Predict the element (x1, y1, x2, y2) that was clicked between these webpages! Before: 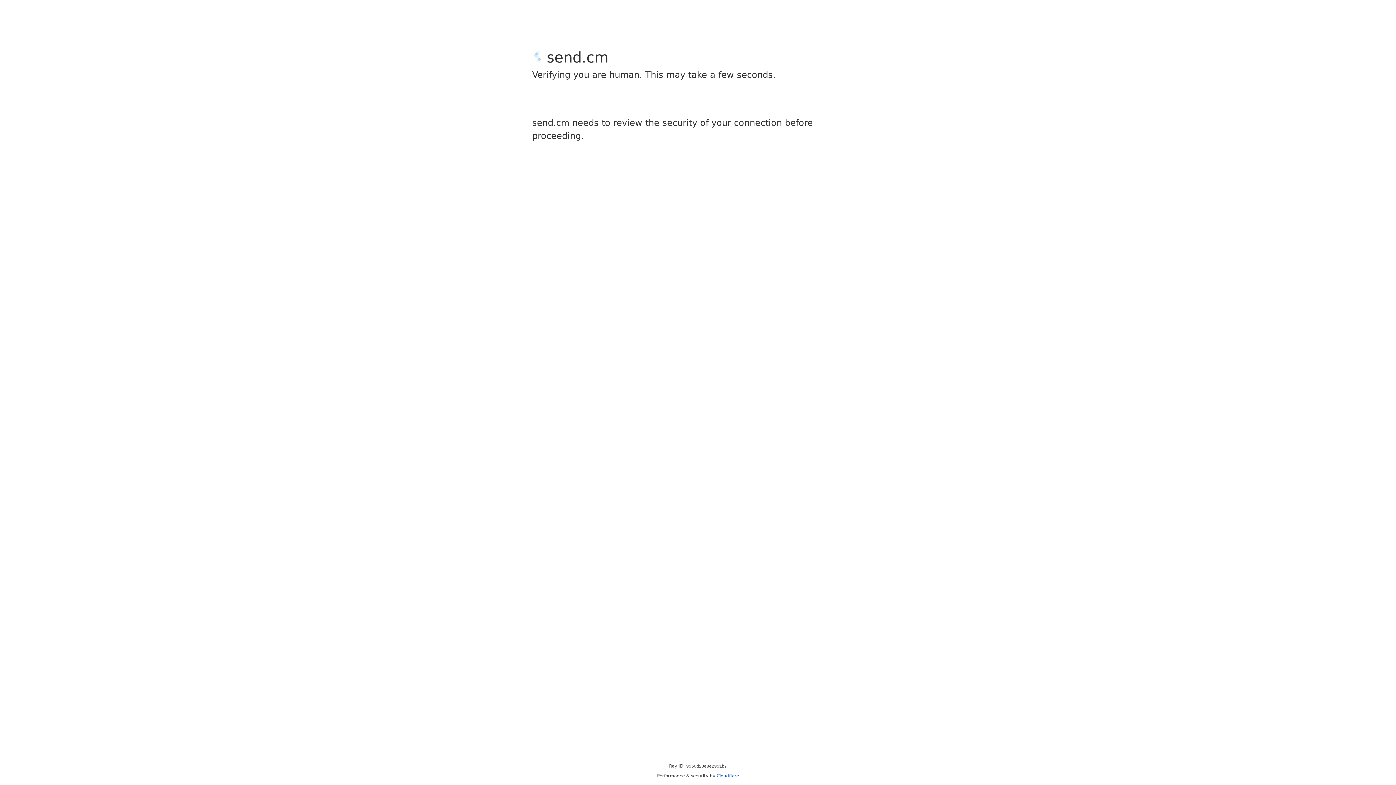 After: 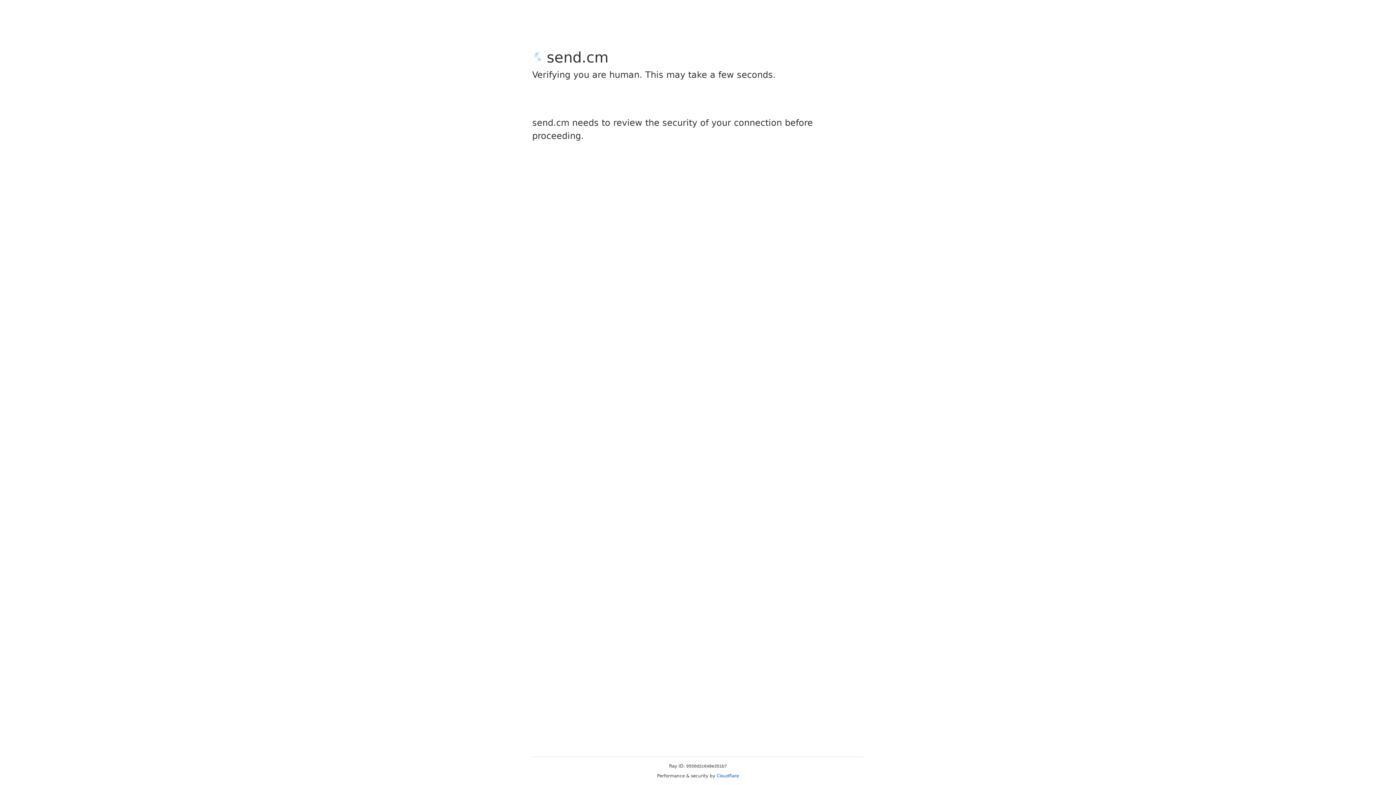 Action: bbox: (716, 773, 739, 778) label: Cloudflare